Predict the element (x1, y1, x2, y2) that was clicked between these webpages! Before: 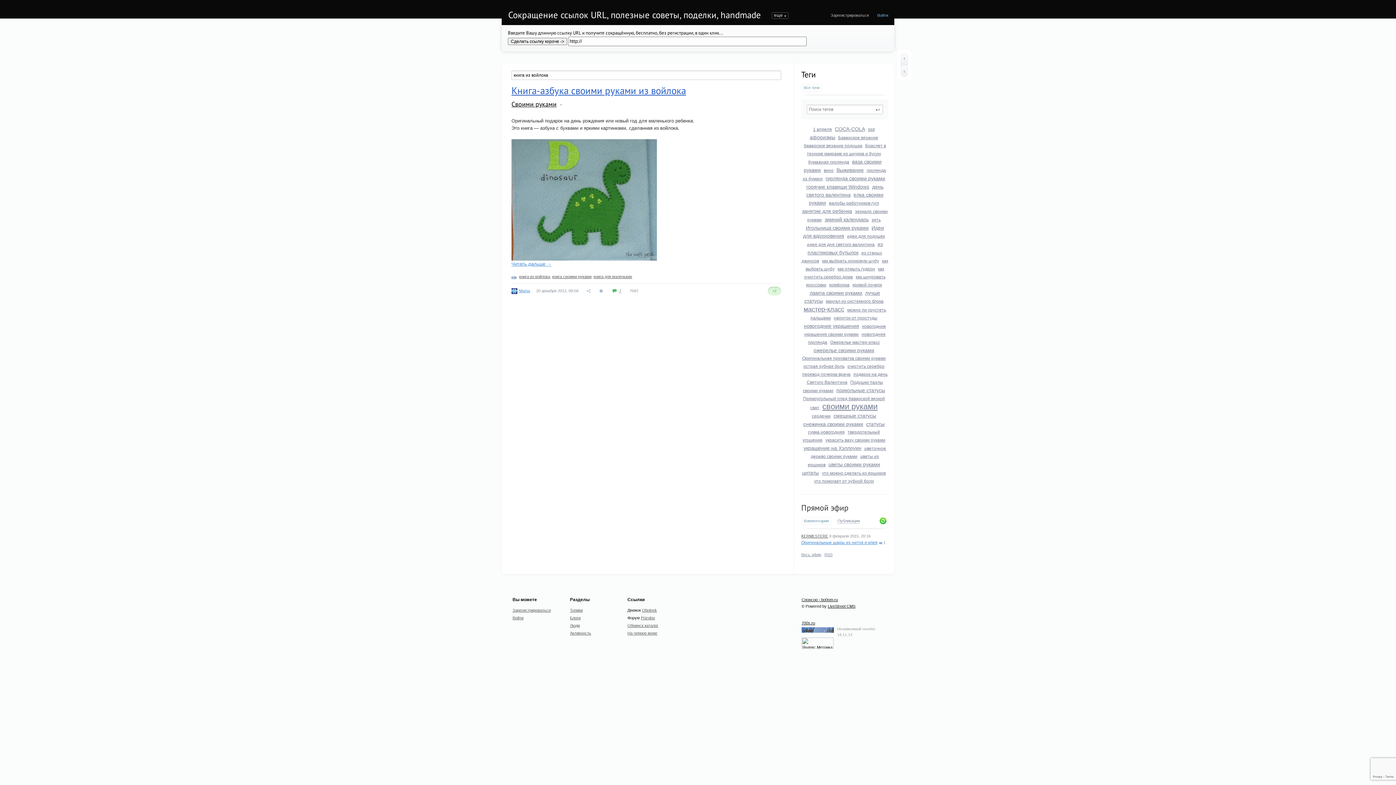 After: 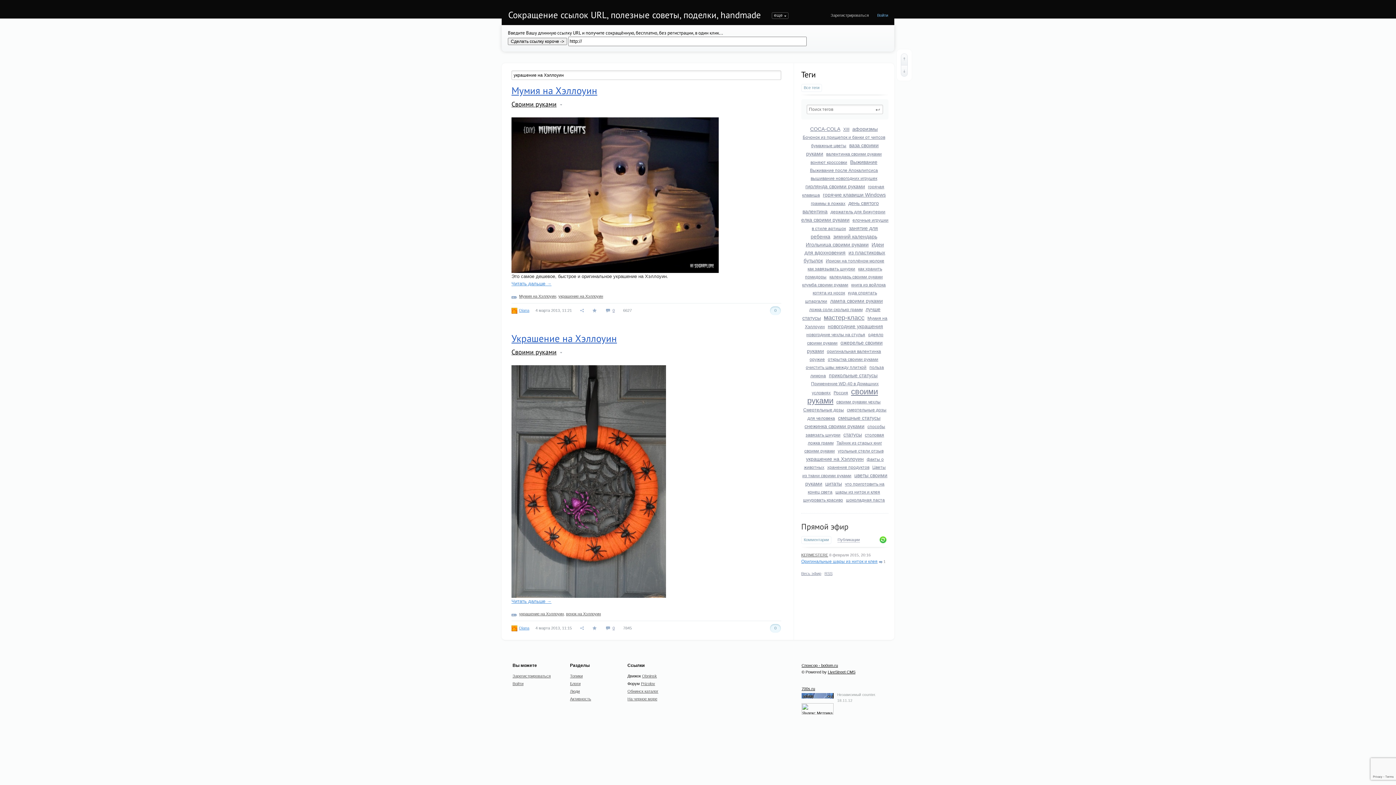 Action: bbox: (803, 445, 861, 451) label: украшение на Хэллоуин